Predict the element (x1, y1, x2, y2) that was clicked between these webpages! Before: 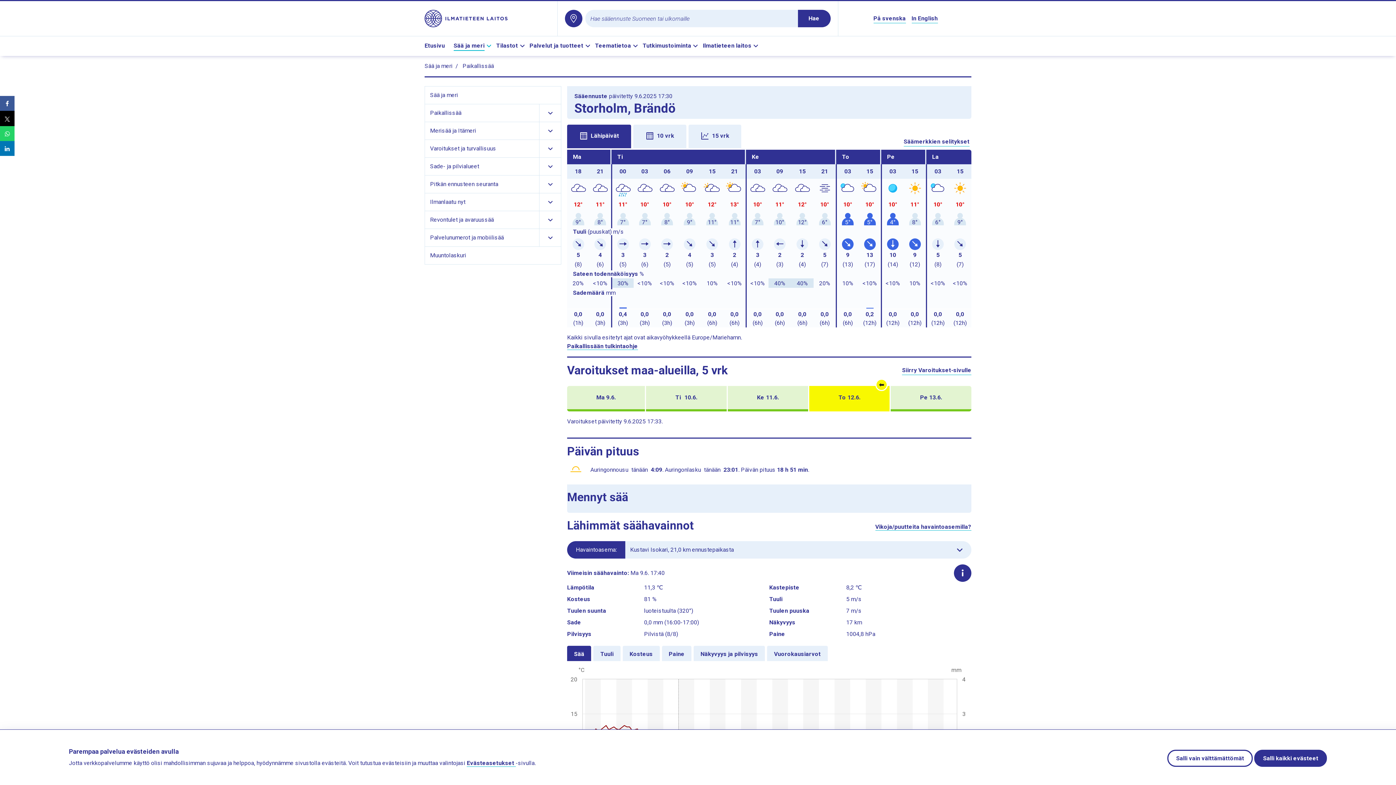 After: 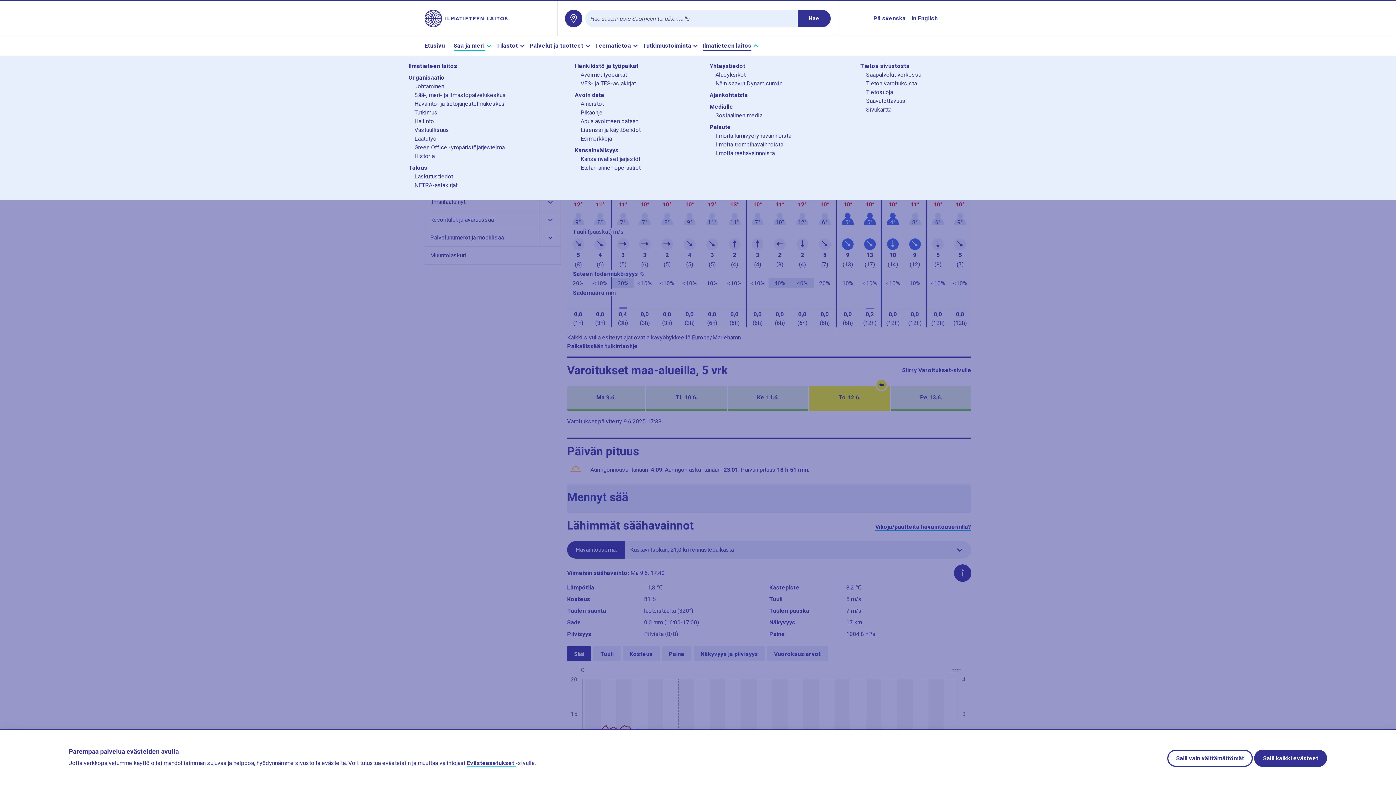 Action: bbox: (703, 41, 760, 50) label: Ilmatieteen laitos